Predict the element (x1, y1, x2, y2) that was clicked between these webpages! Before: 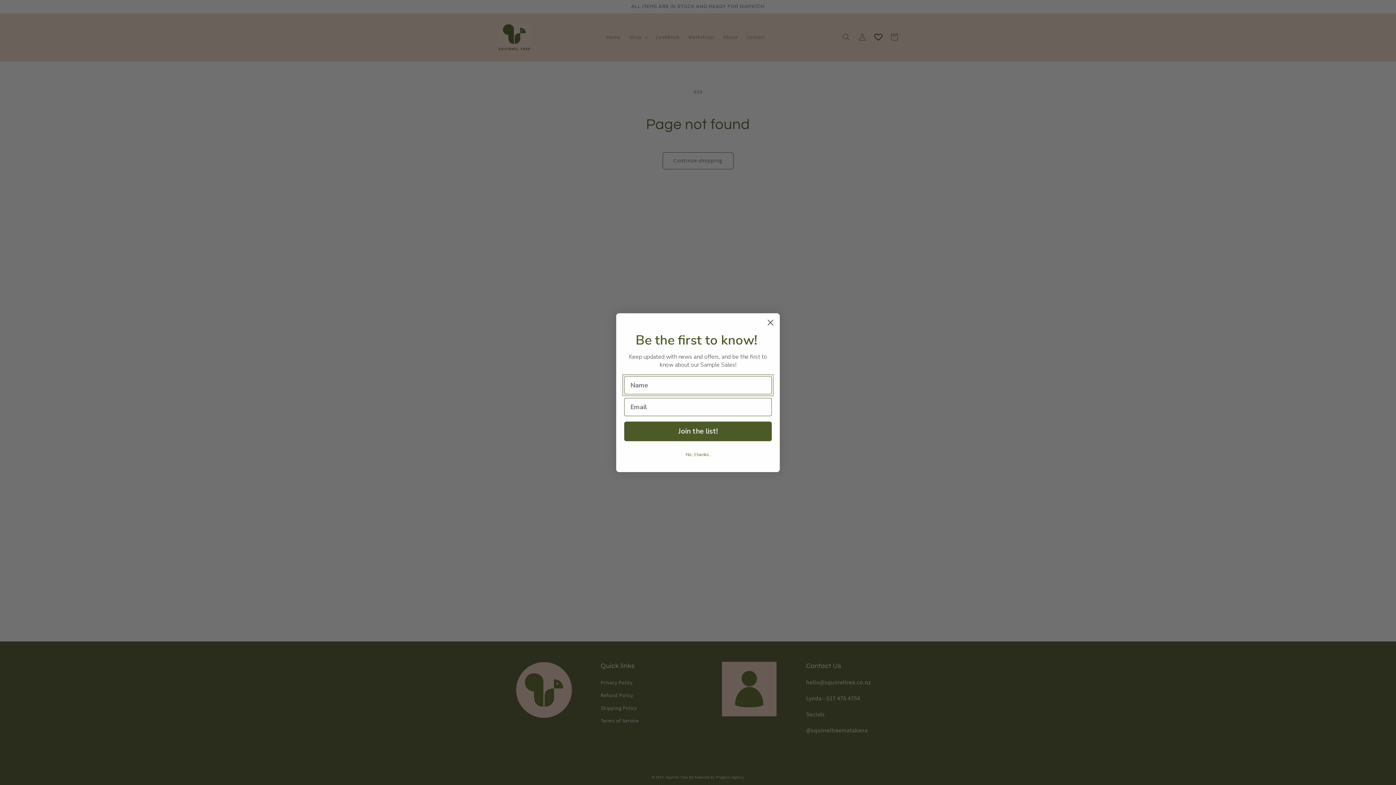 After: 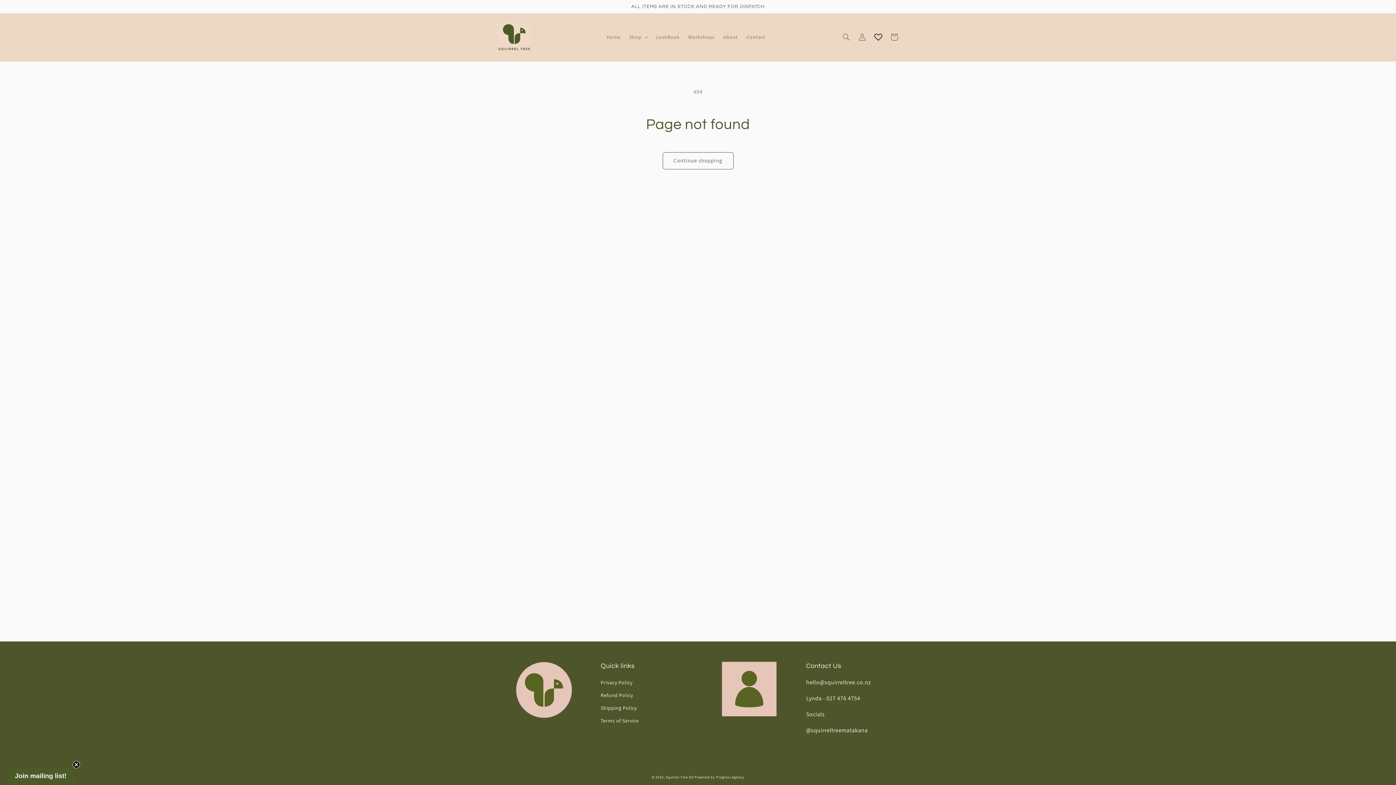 Action: label: Close dialog bbox: (764, 316, 777, 328)